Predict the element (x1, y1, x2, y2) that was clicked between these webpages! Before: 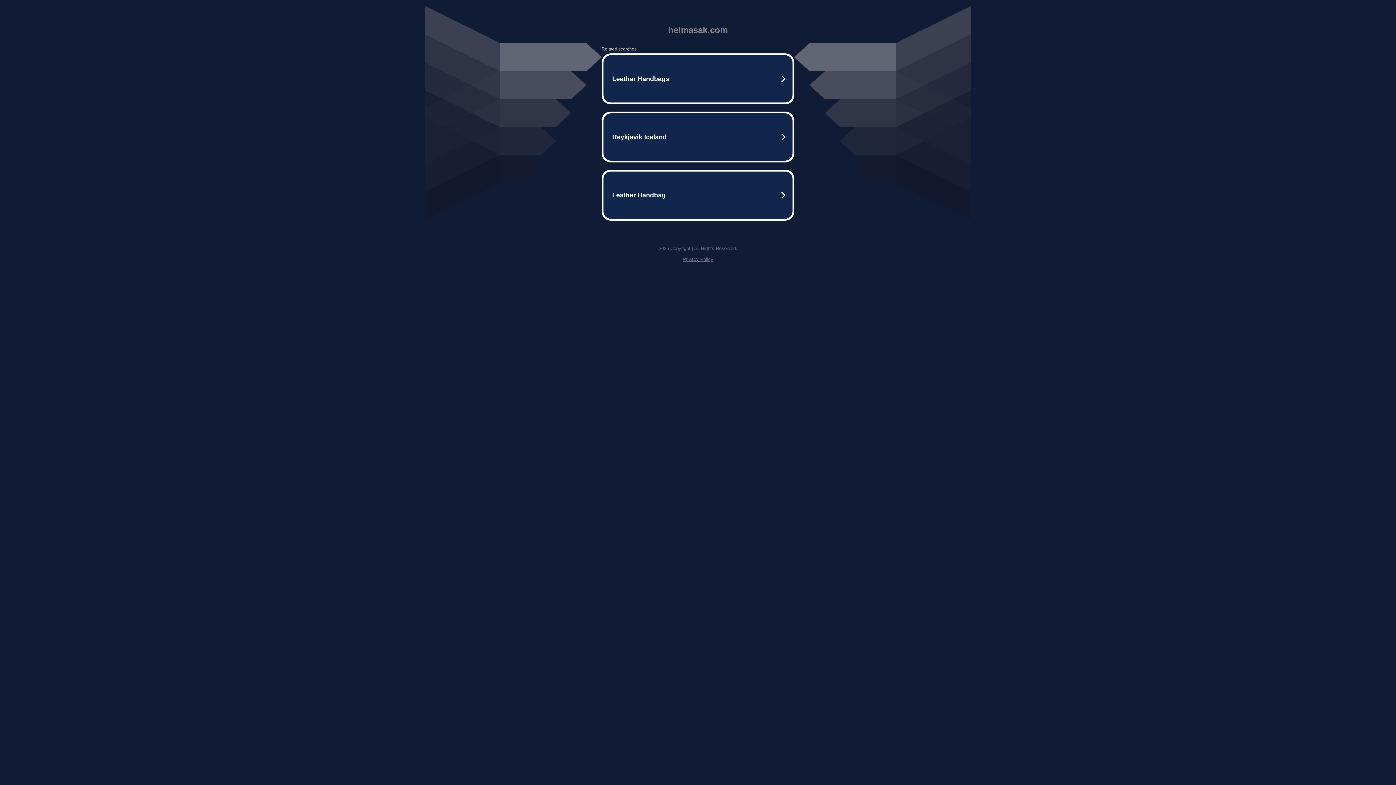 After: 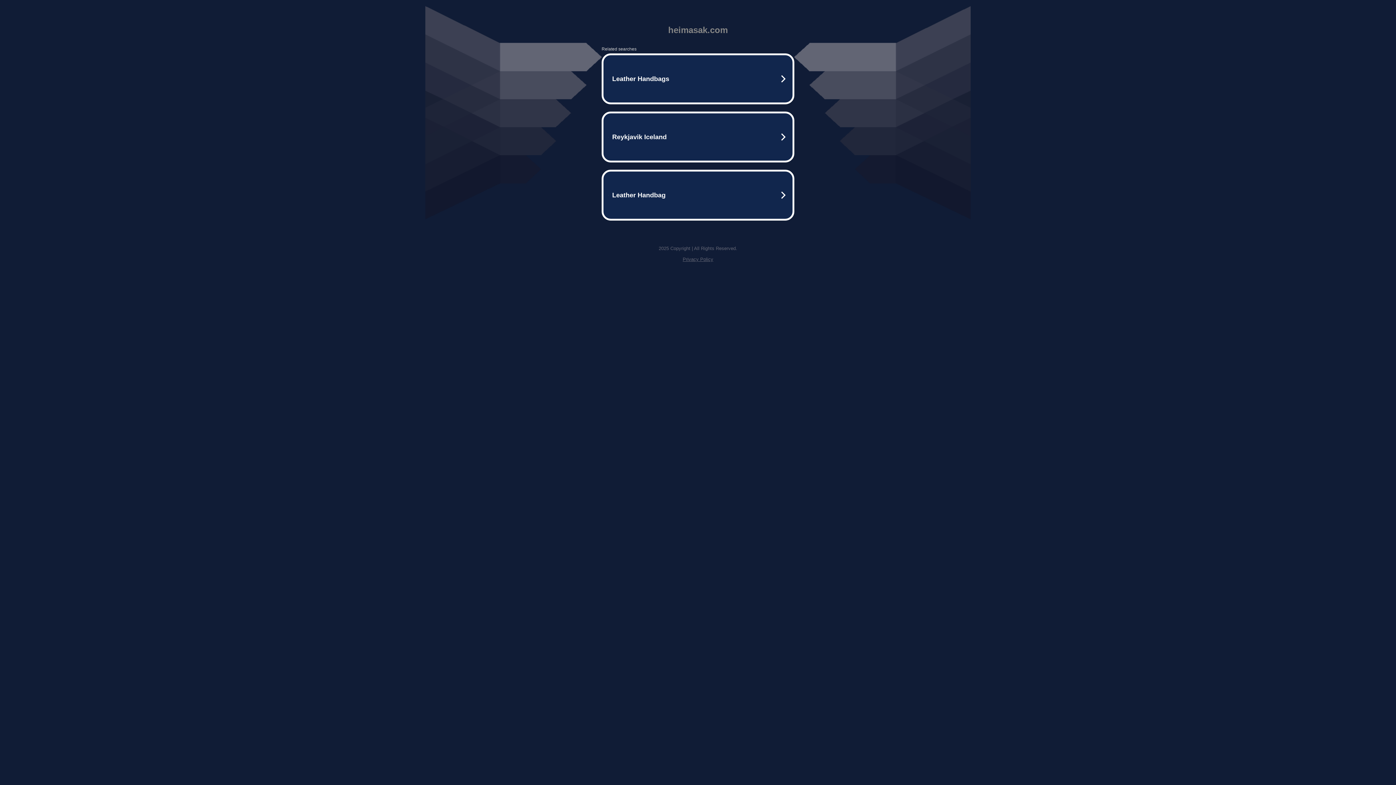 Action: label: Privacy Policy bbox: (682, 256, 713, 262)